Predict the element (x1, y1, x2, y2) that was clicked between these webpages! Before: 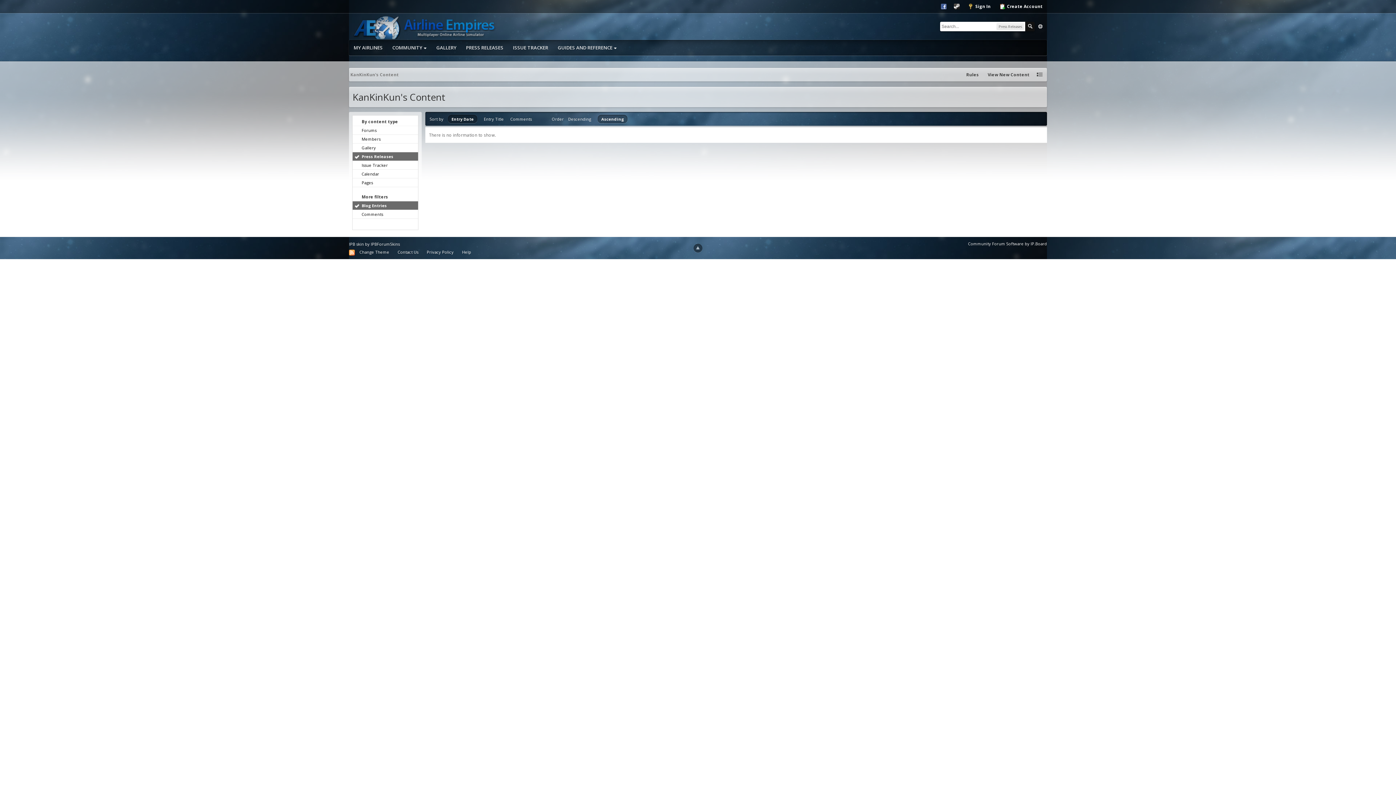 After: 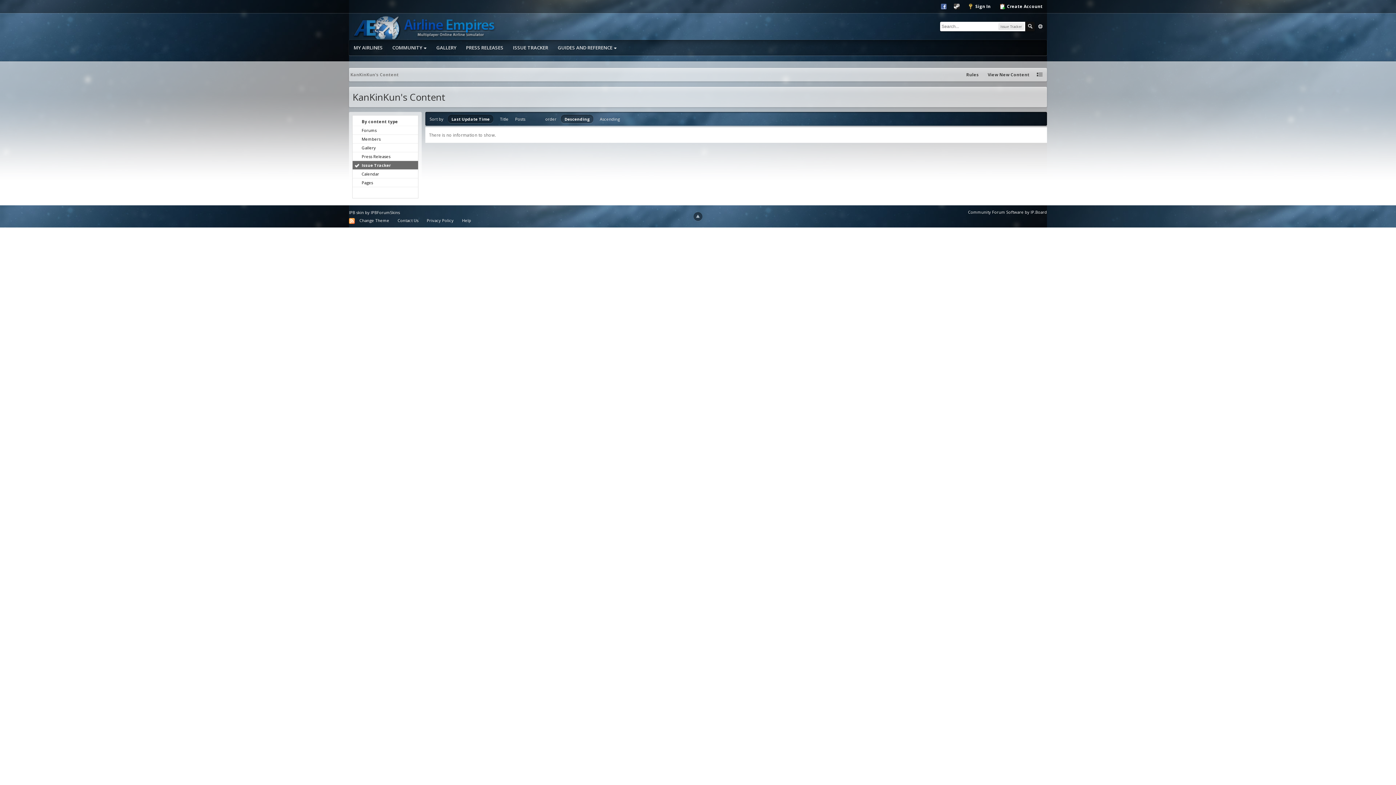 Action: label: Issue Tracker bbox: (352, 161, 418, 169)